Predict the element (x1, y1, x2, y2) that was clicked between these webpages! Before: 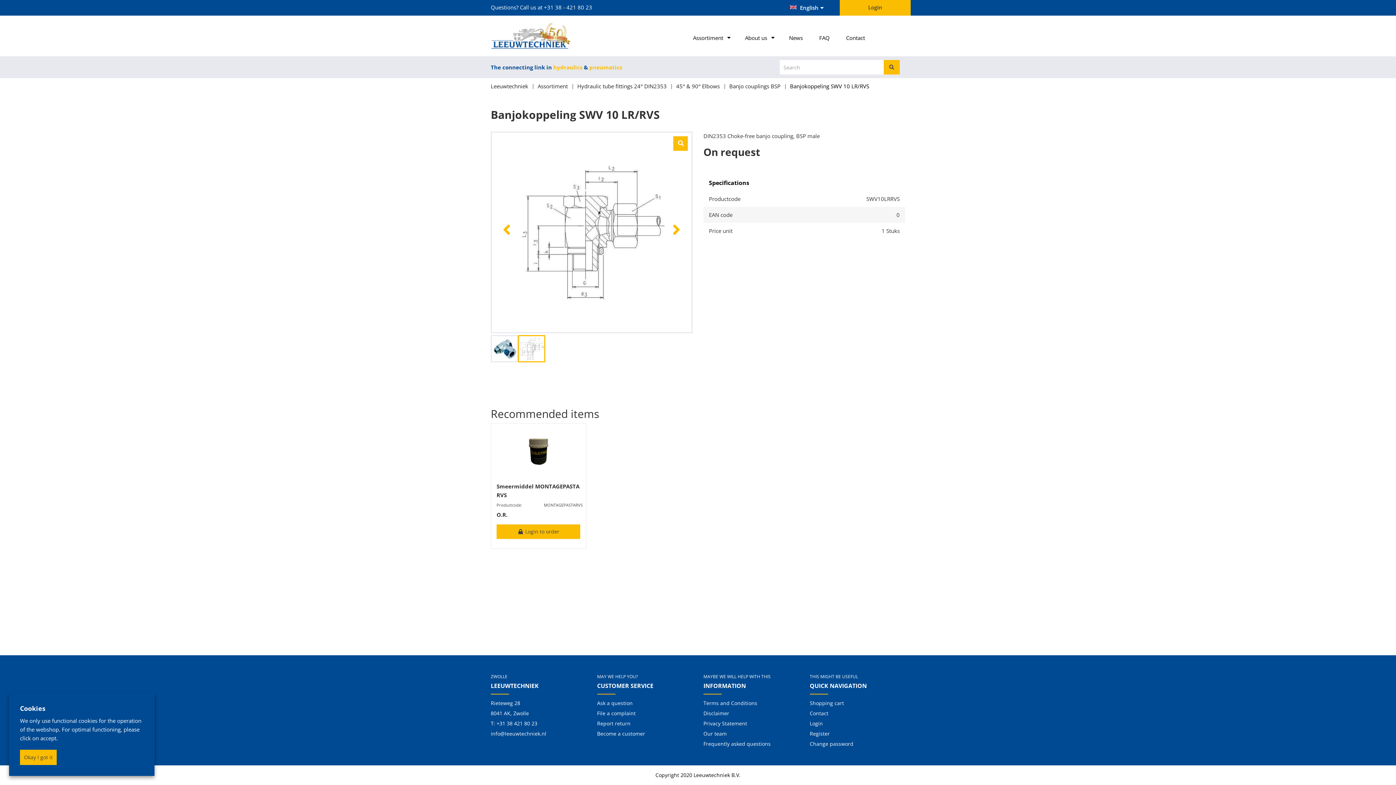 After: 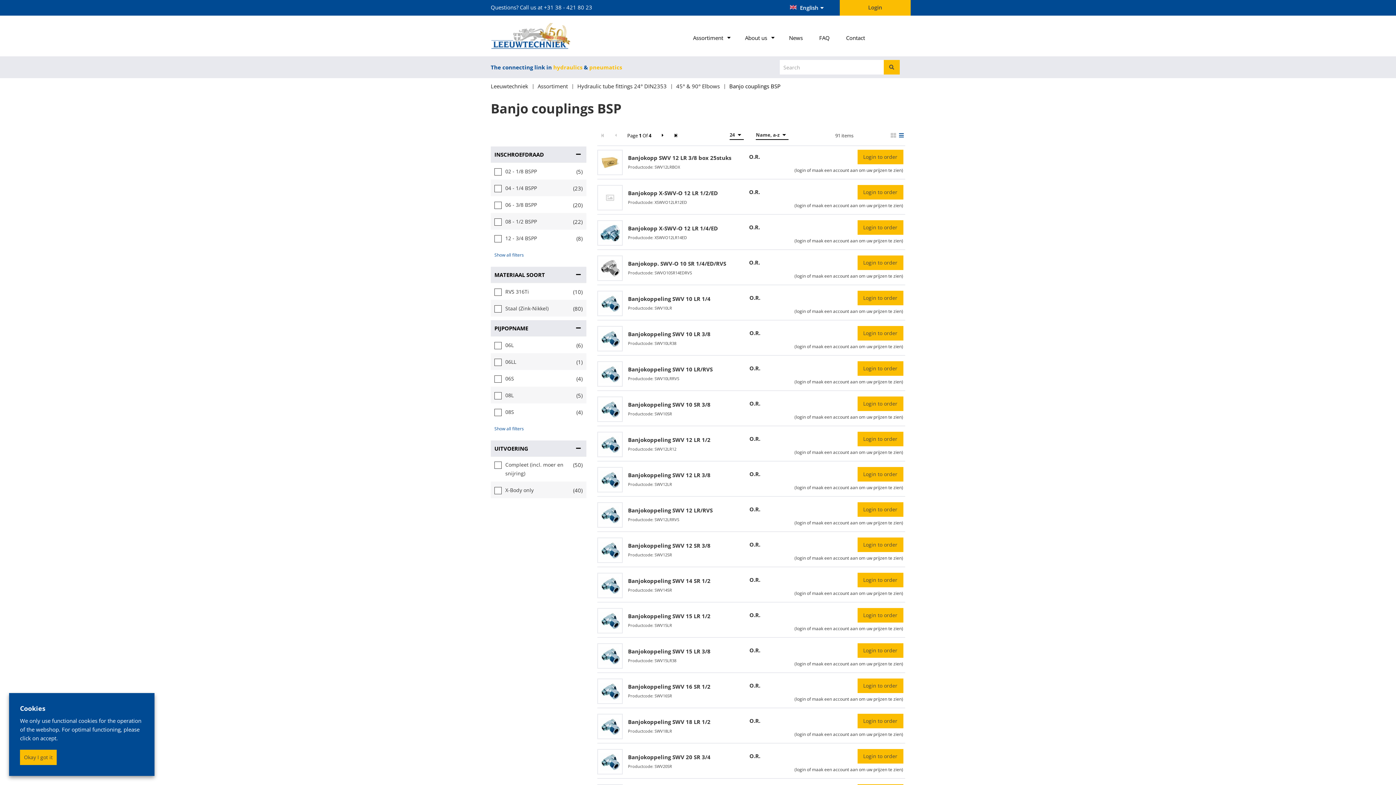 Action: bbox: (729, 82, 780, 89) label: Banjo couplings BSP